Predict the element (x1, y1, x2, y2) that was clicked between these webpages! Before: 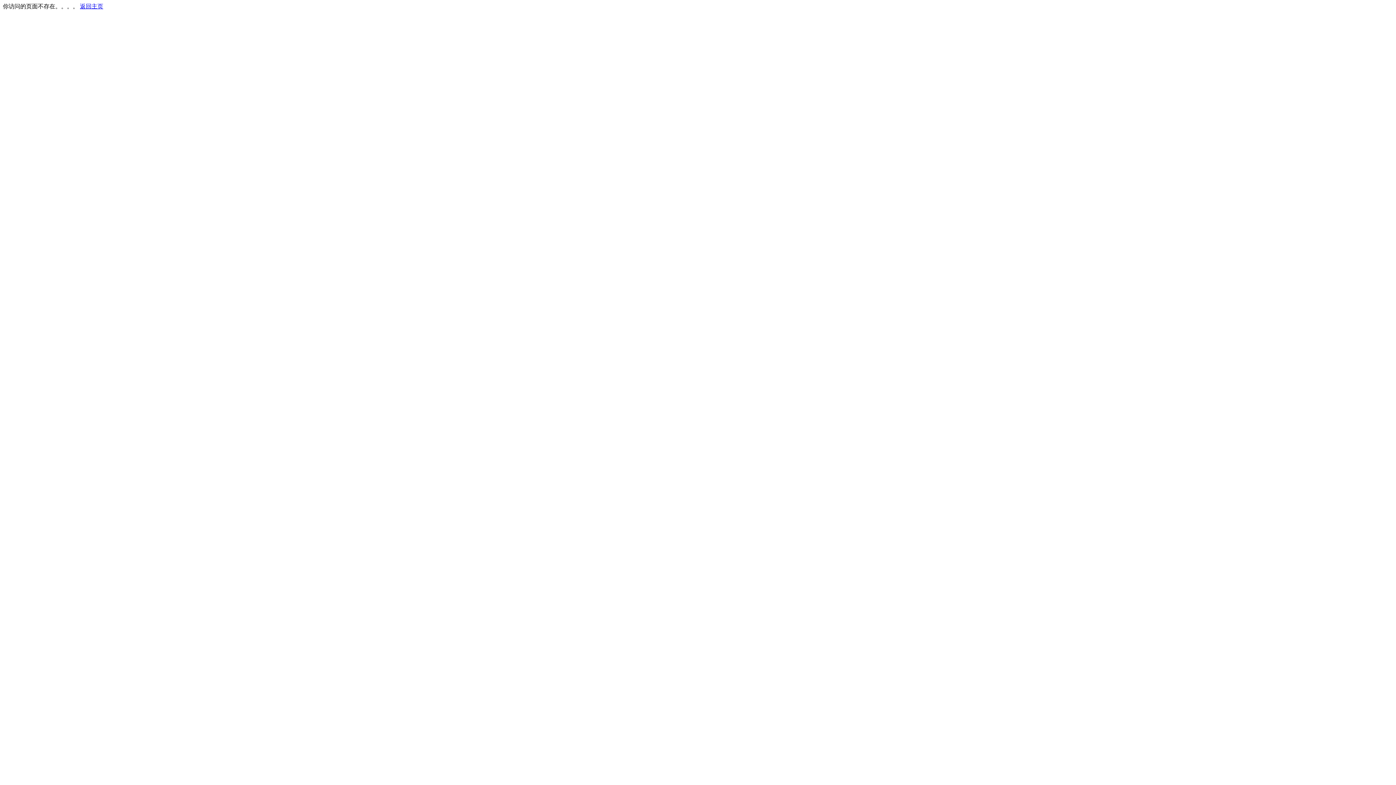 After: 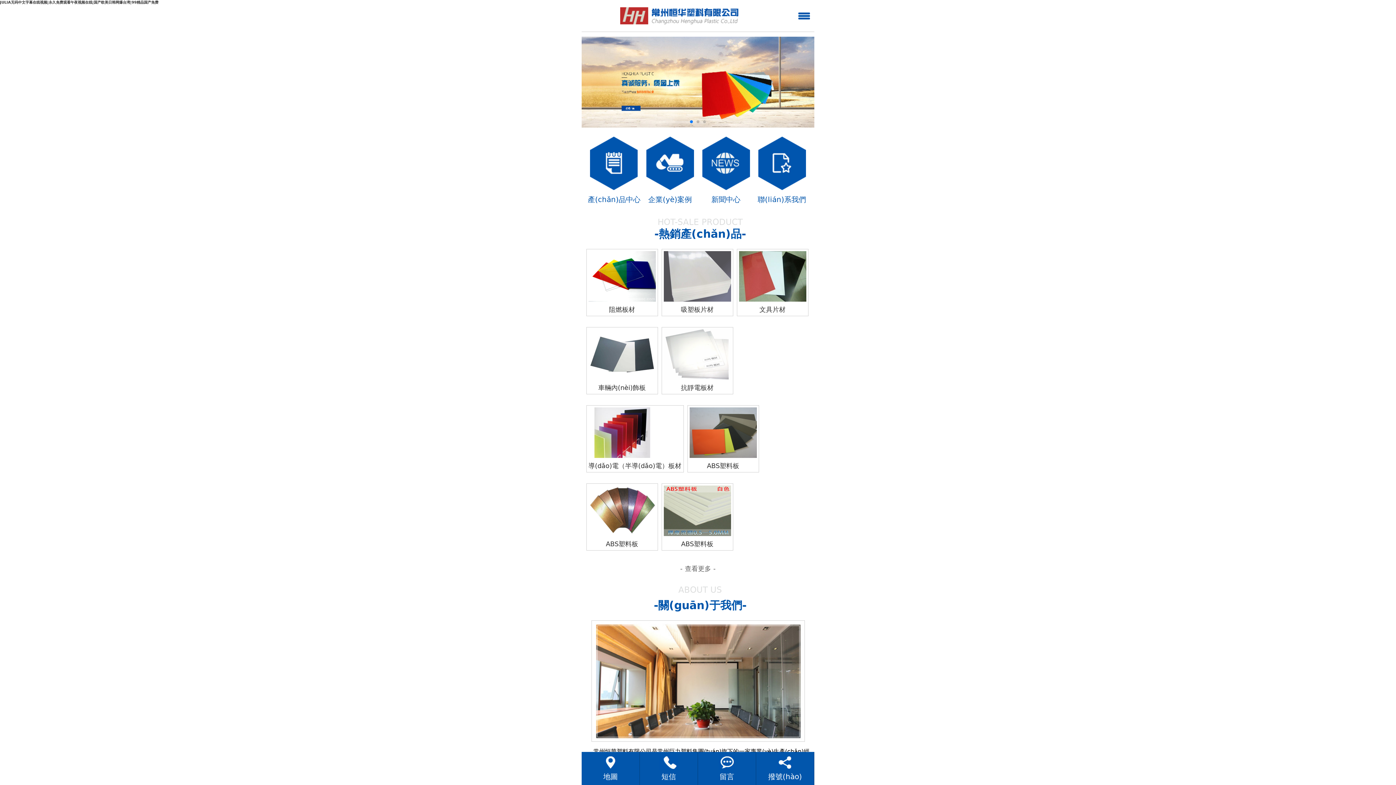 Action: bbox: (80, 3, 103, 9) label: 返回主页